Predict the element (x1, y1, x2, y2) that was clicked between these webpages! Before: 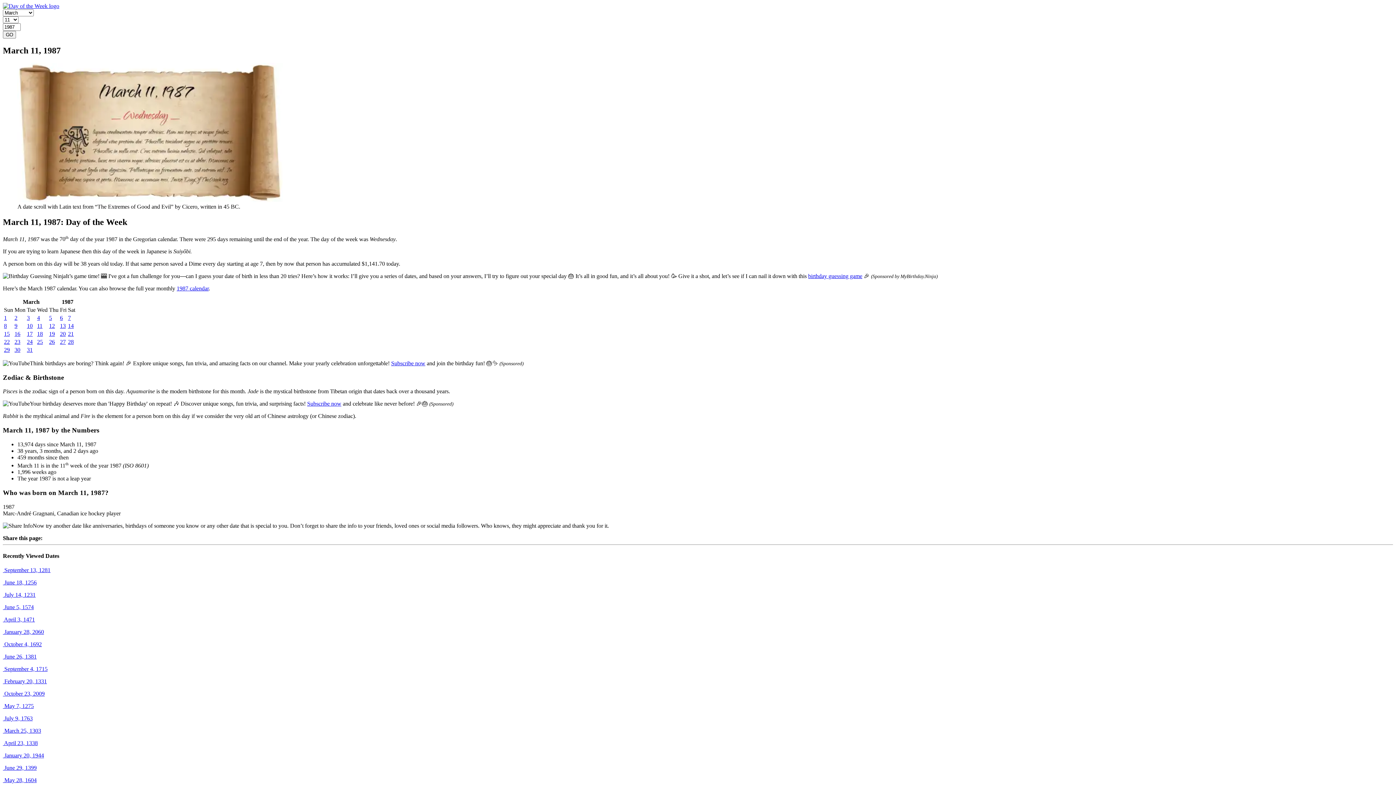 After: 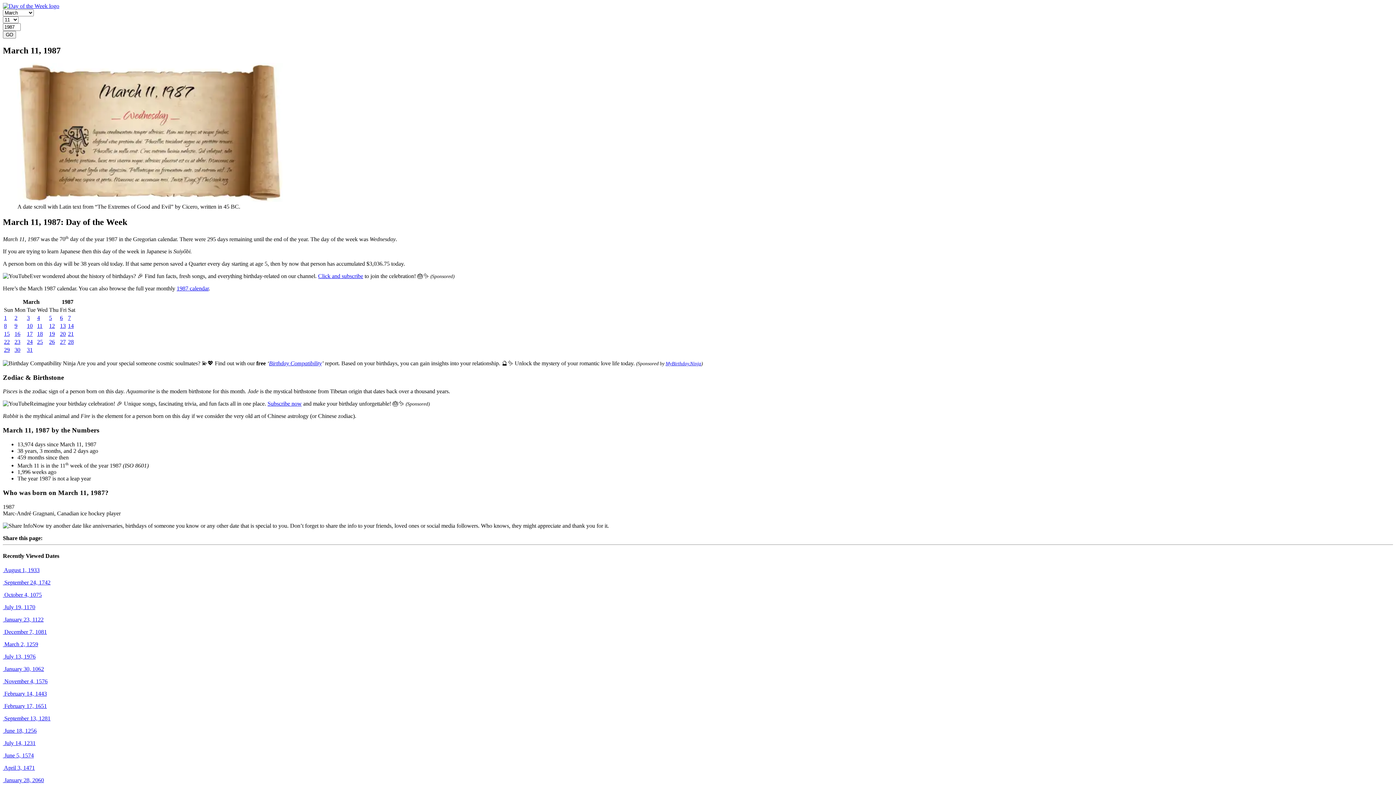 Action: label: 11 bbox: (37, 322, 42, 329)